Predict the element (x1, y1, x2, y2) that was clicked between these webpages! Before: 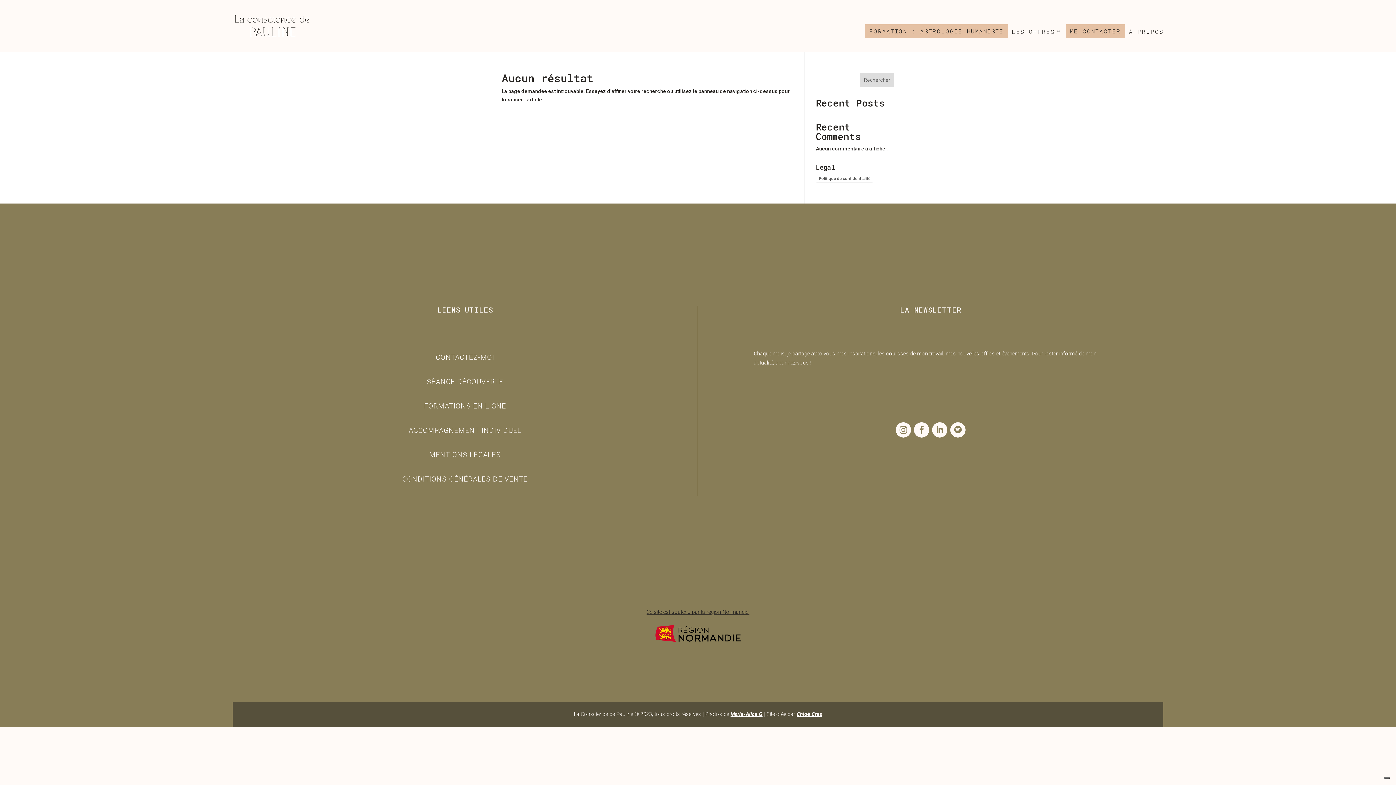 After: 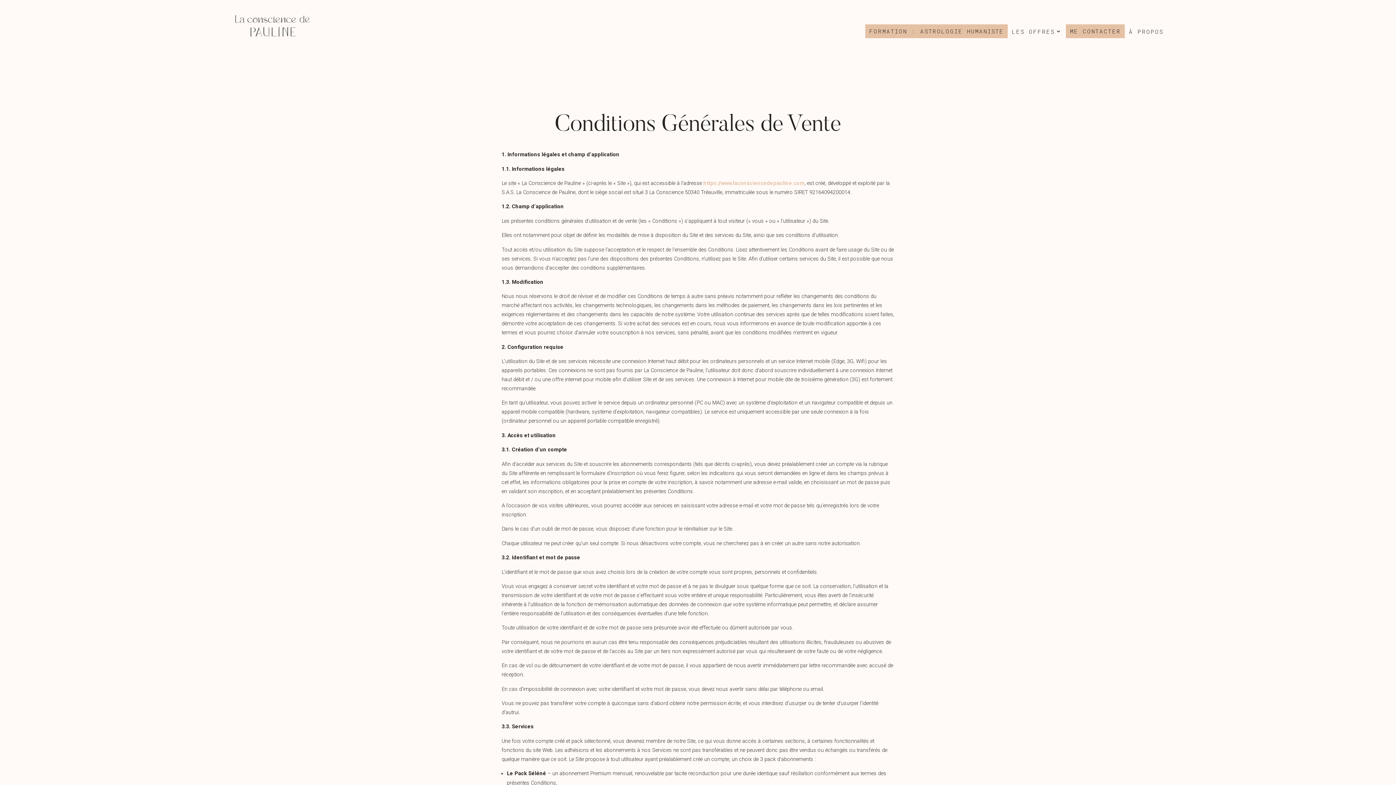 Action: bbox: (395, 471, 535, 488) label: CONDITIONS GÉNÉRALES DE VENTE